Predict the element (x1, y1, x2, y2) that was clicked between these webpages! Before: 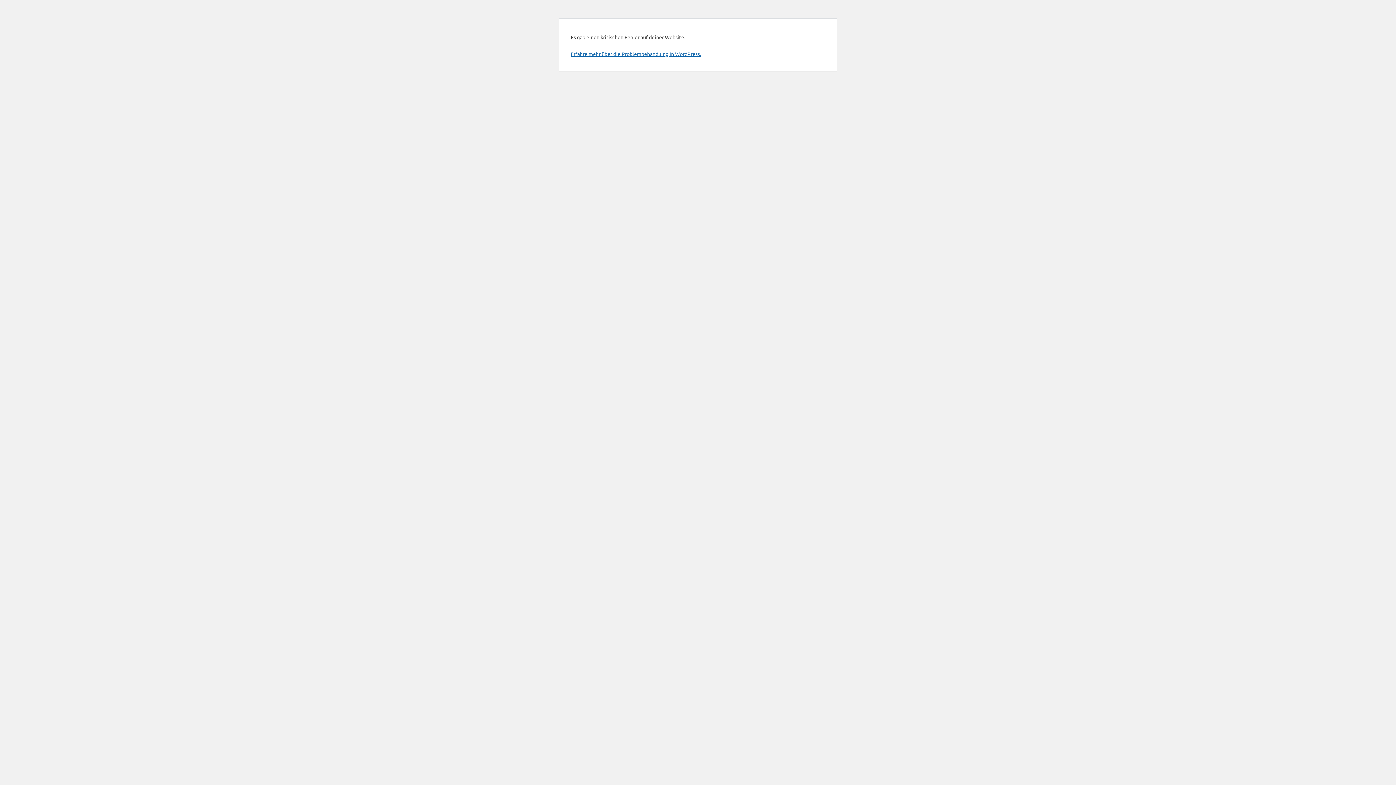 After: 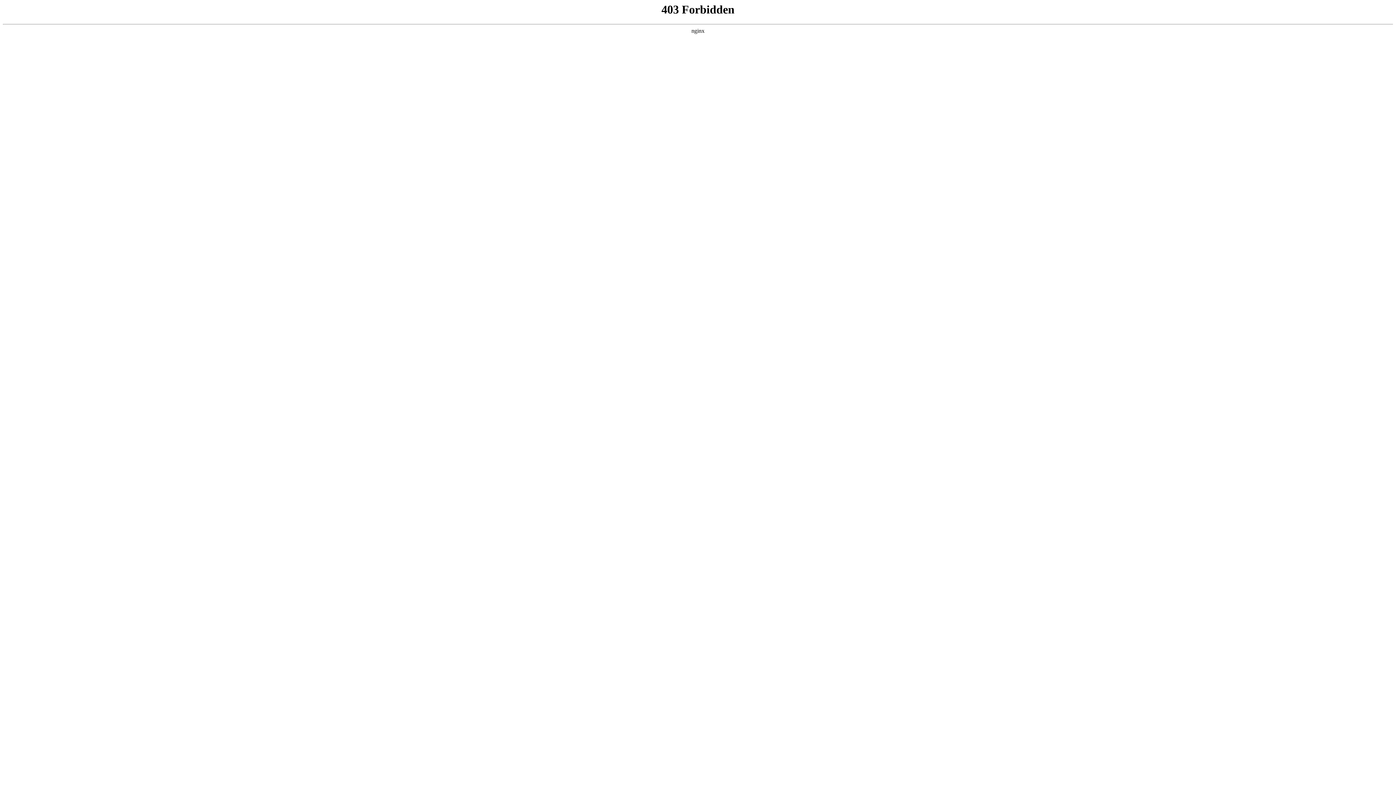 Action: bbox: (570, 50, 701, 57) label: Erfahre mehr über die Problembehandlung in WordPress.